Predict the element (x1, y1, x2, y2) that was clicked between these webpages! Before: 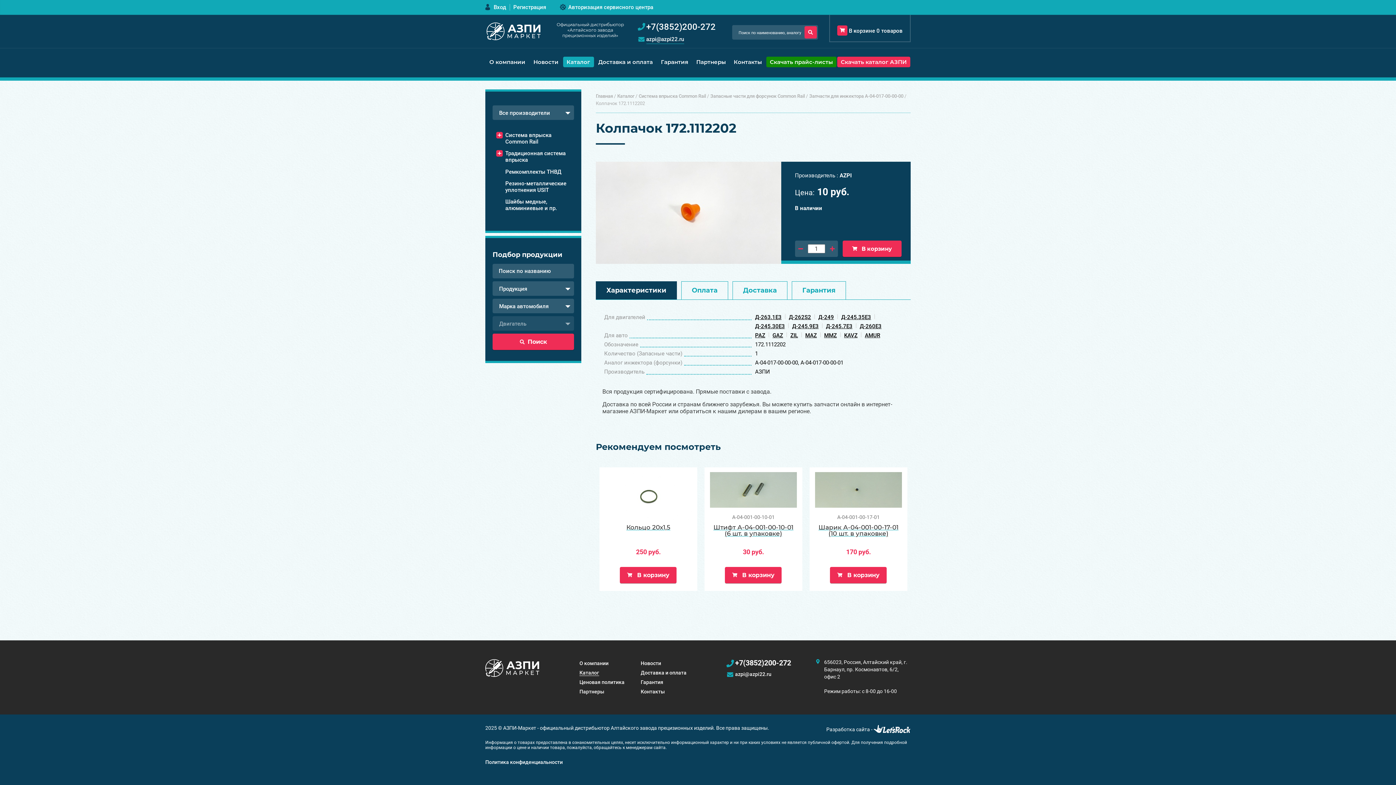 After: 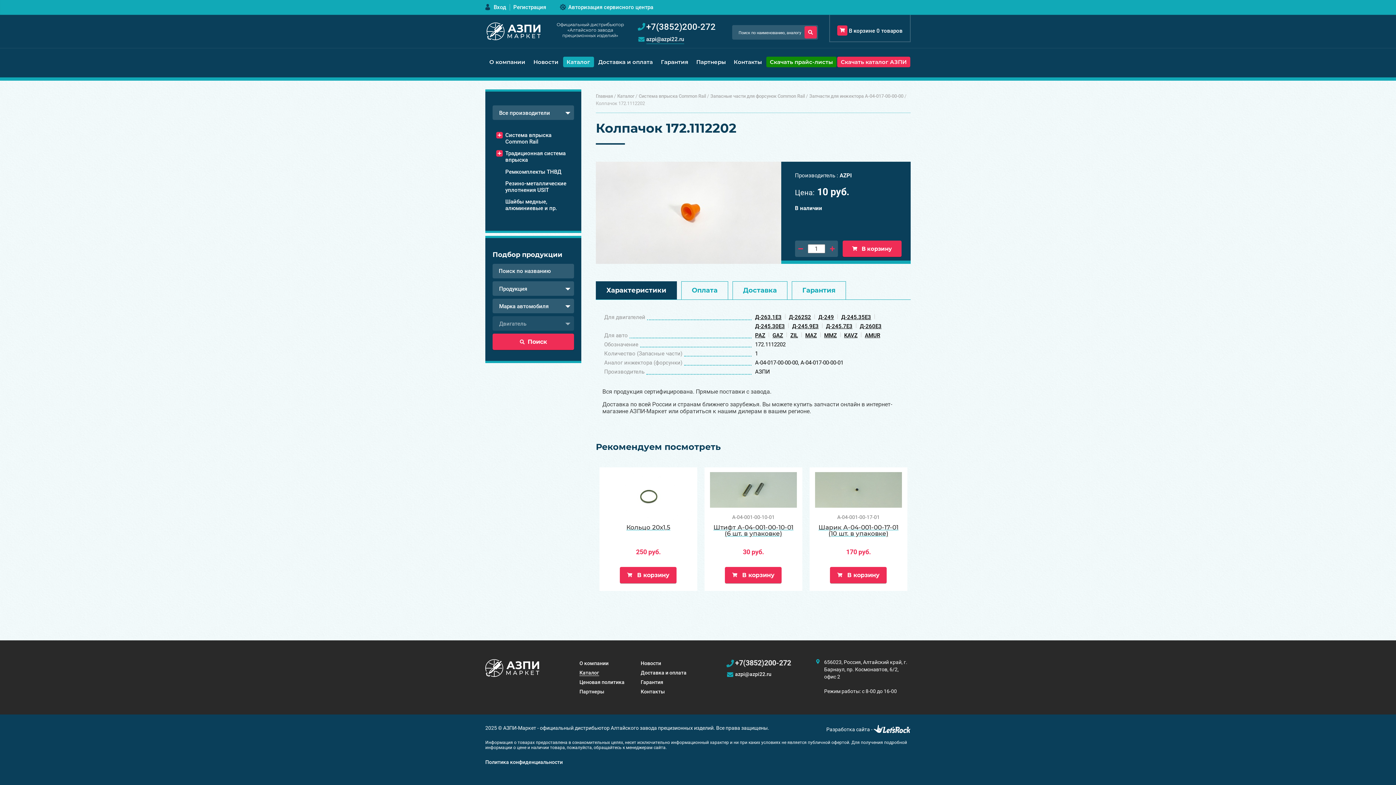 Action: bbox: (726, 658, 791, 667) label: +7(3852)200-272